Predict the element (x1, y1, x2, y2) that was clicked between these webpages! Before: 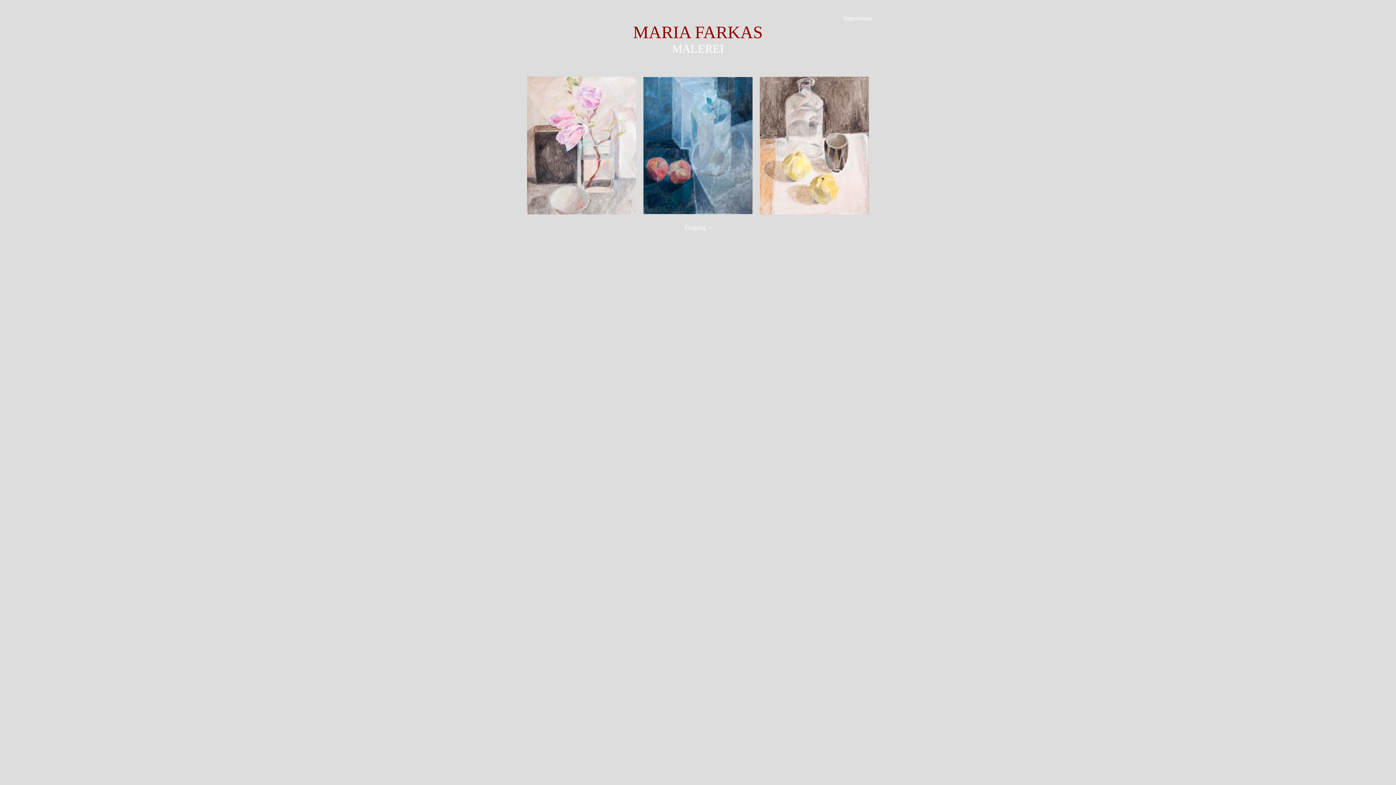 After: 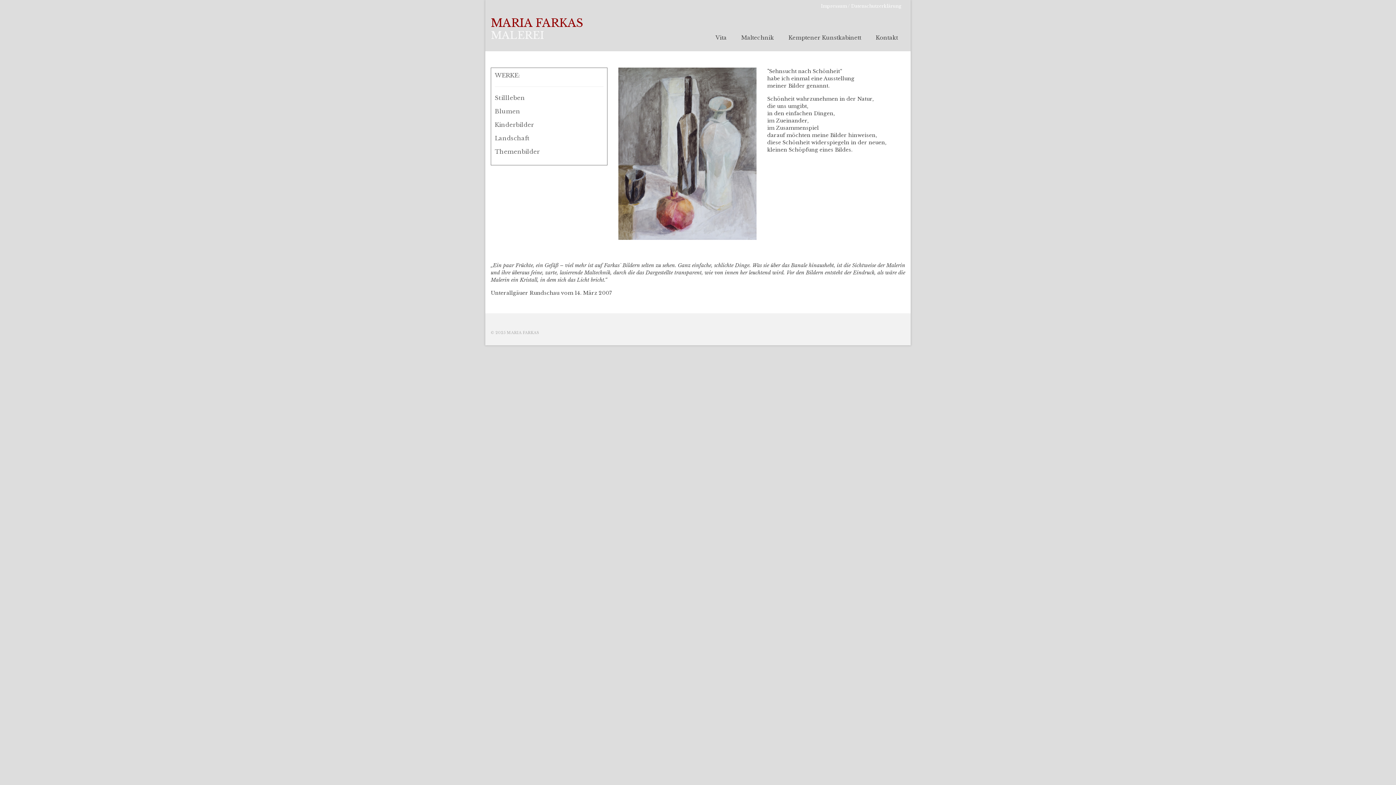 Action: bbox: (527, 209, 636, 215)